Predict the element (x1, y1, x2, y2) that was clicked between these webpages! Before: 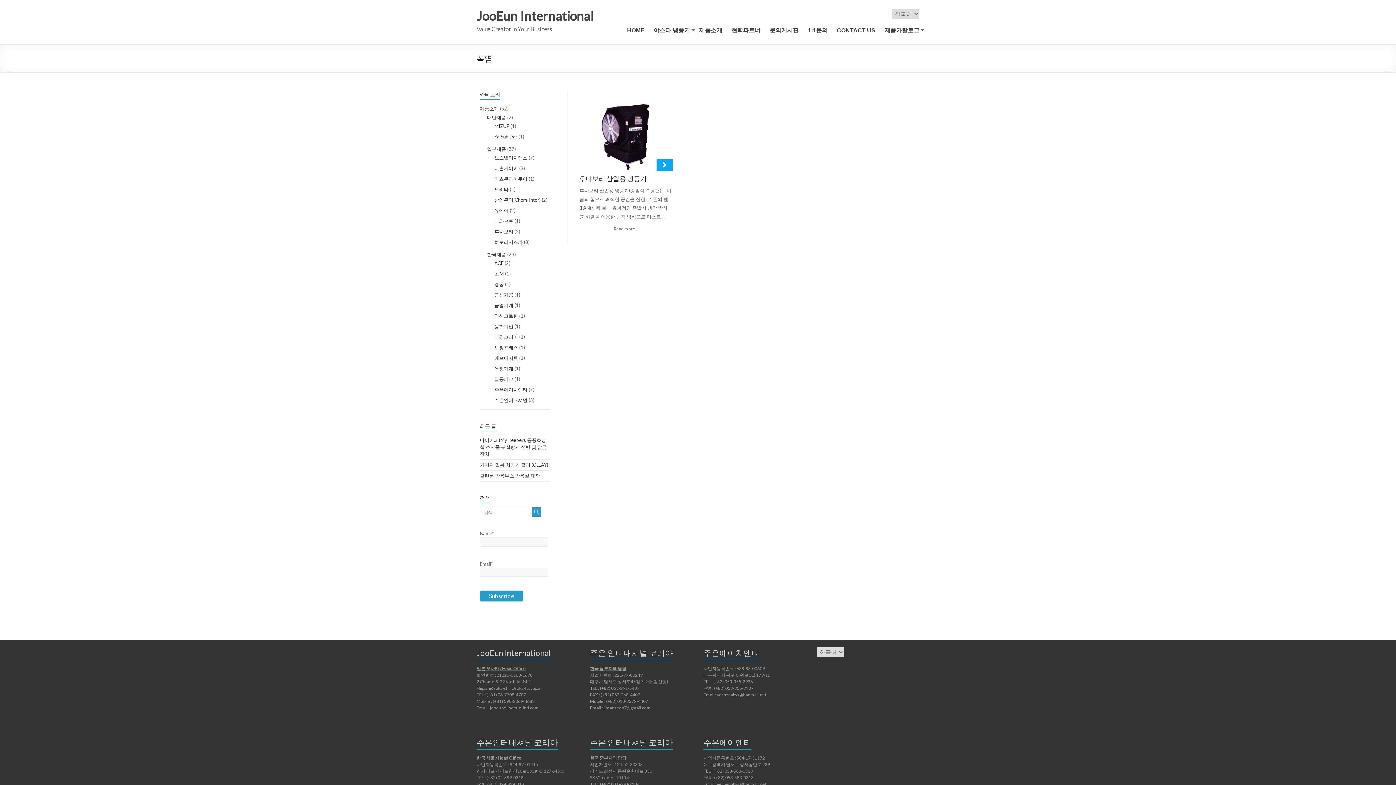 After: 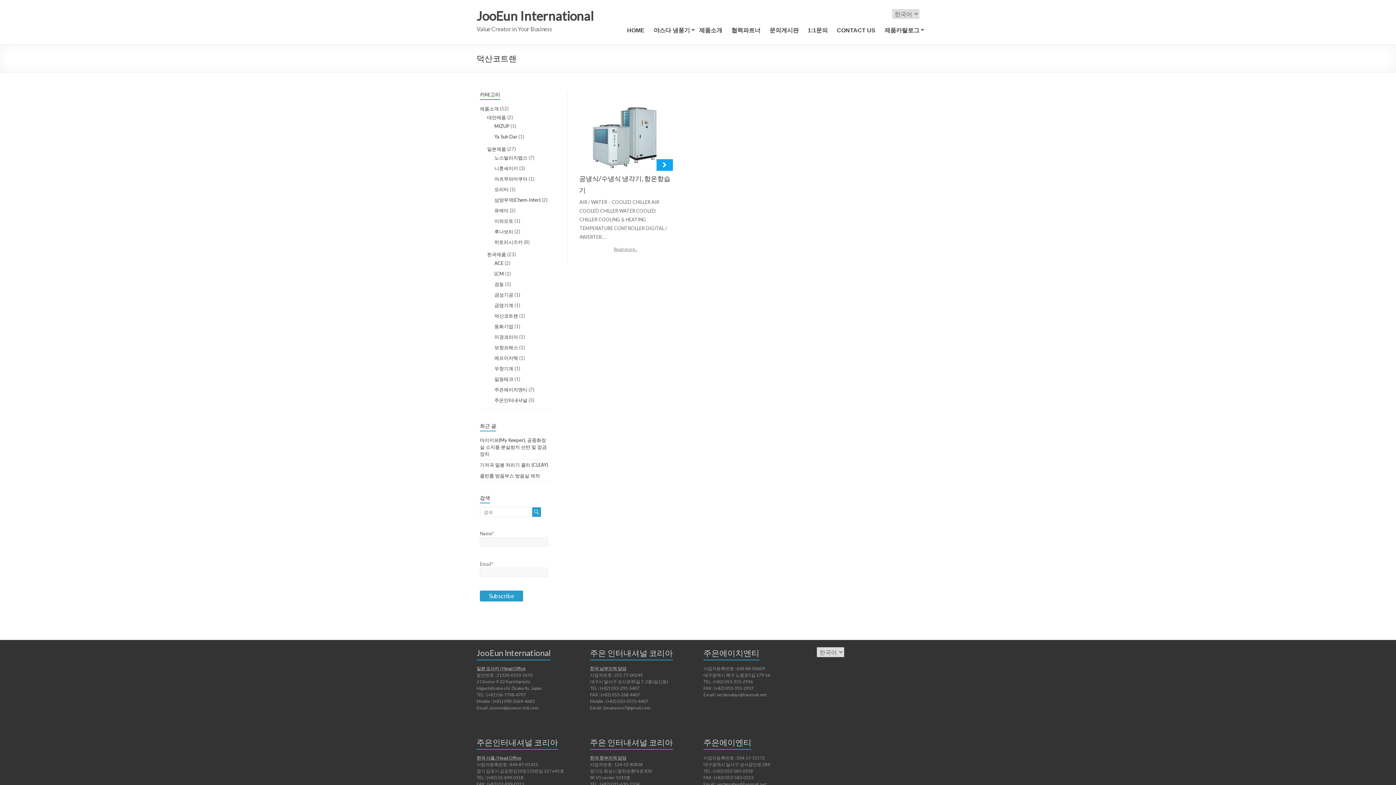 Action: bbox: (494, 313, 518, 318) label: 덕산코트랜